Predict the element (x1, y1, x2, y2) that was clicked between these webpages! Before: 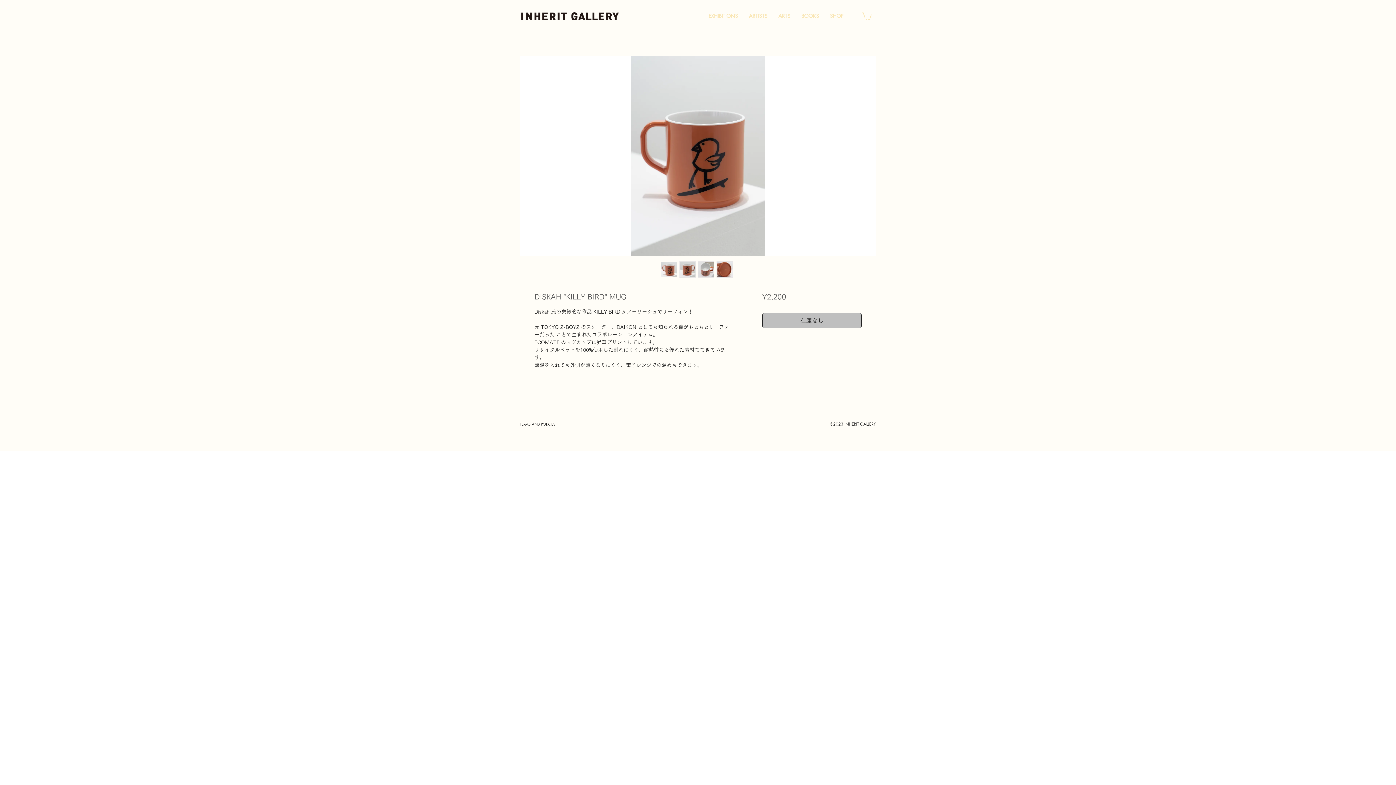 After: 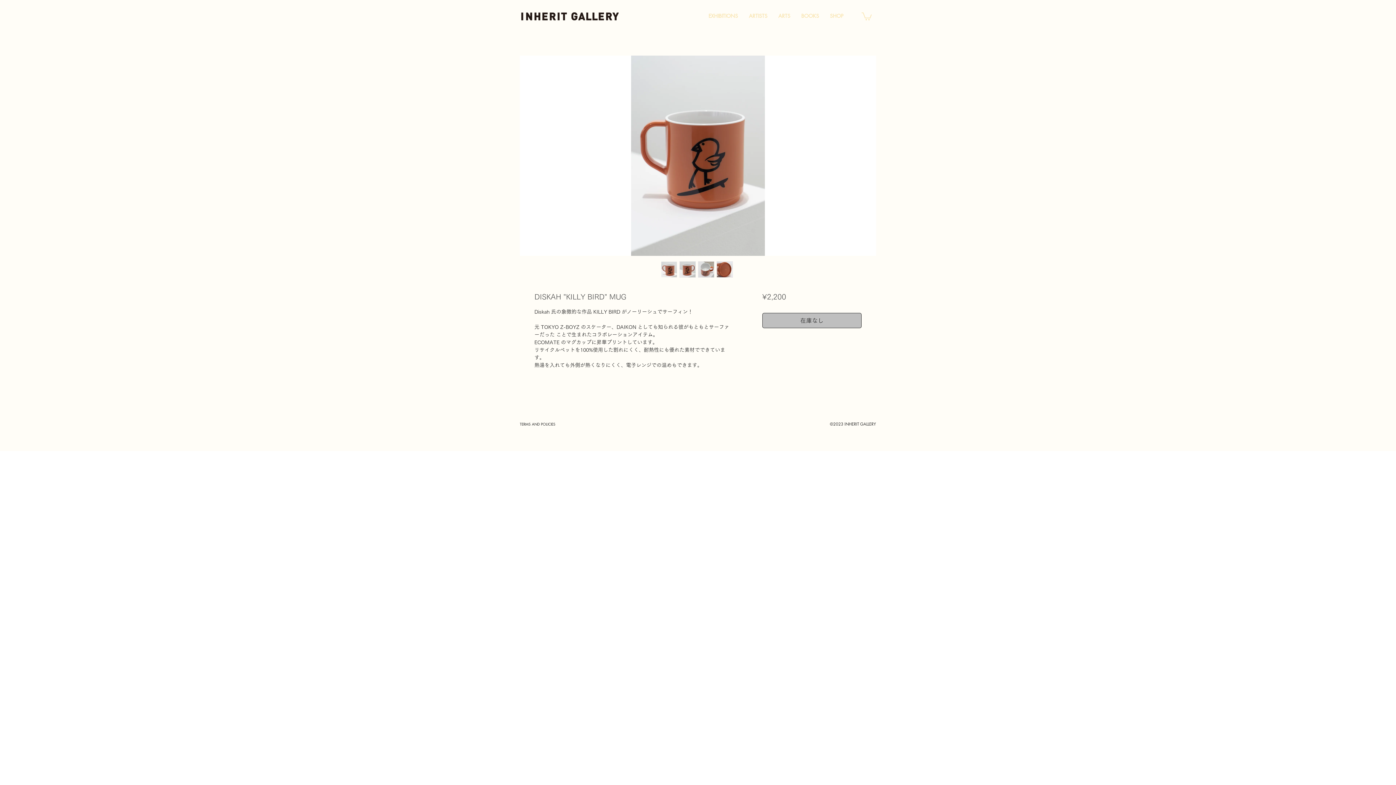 Action: bbox: (661, 261, 677, 277)